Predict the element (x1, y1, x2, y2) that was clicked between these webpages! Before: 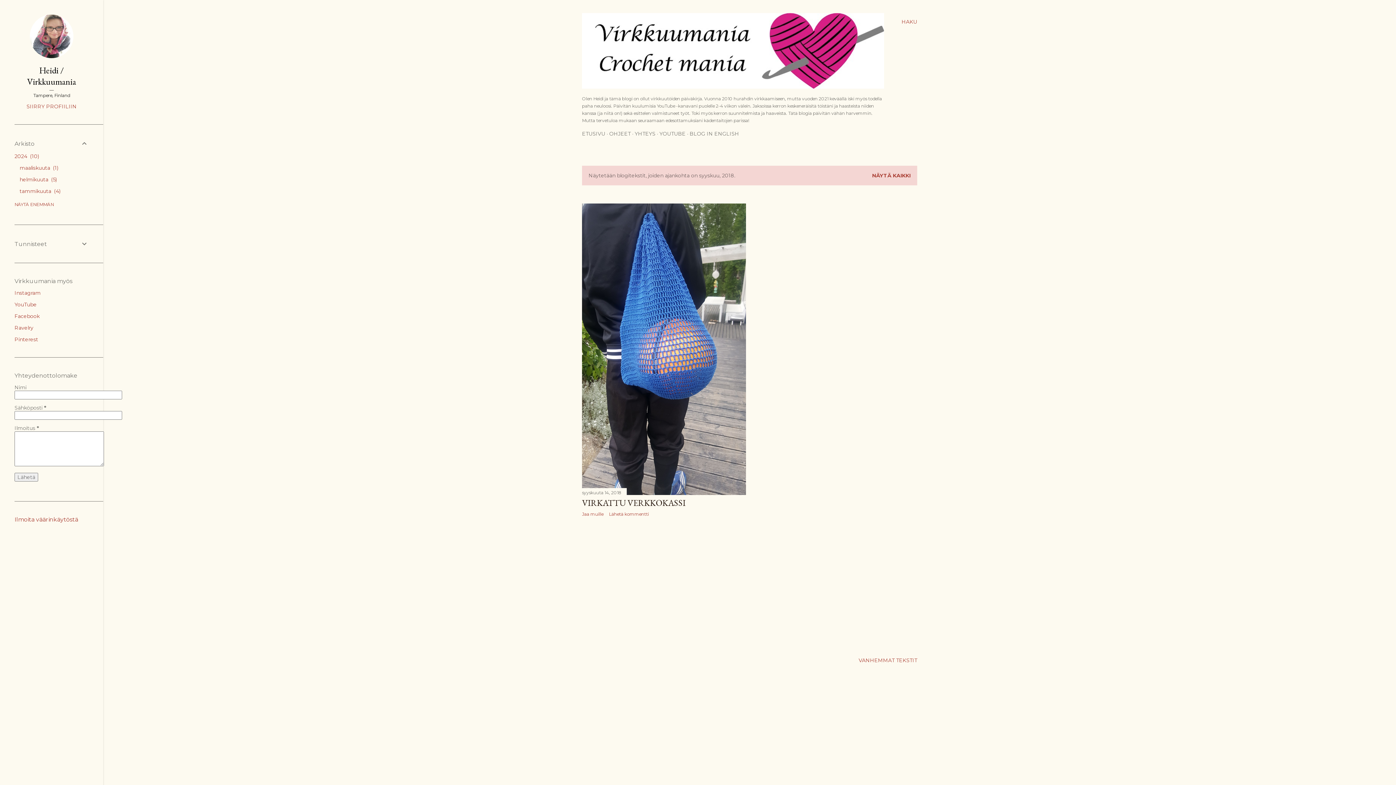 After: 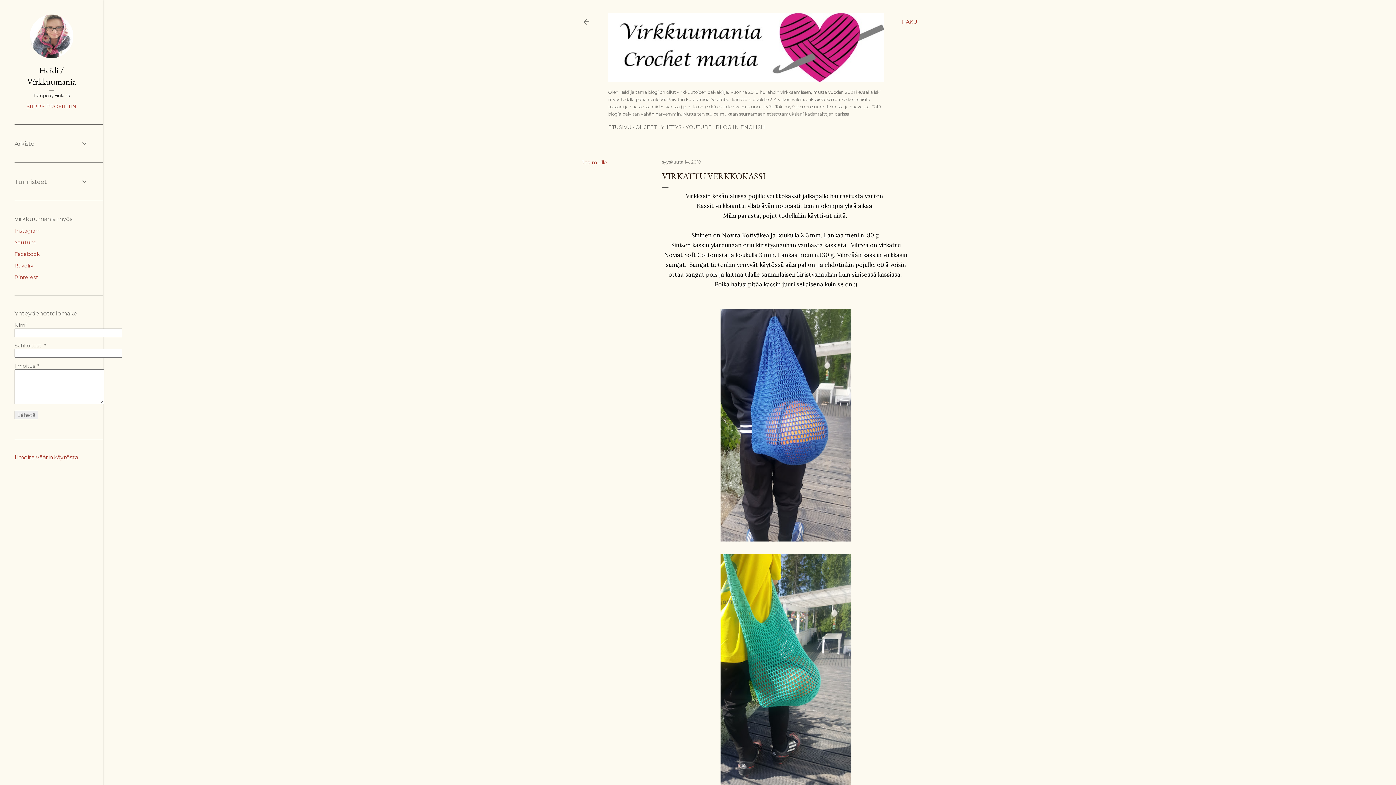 Action: label: syyskuuta 14, 2018 bbox: (582, 490, 621, 495)